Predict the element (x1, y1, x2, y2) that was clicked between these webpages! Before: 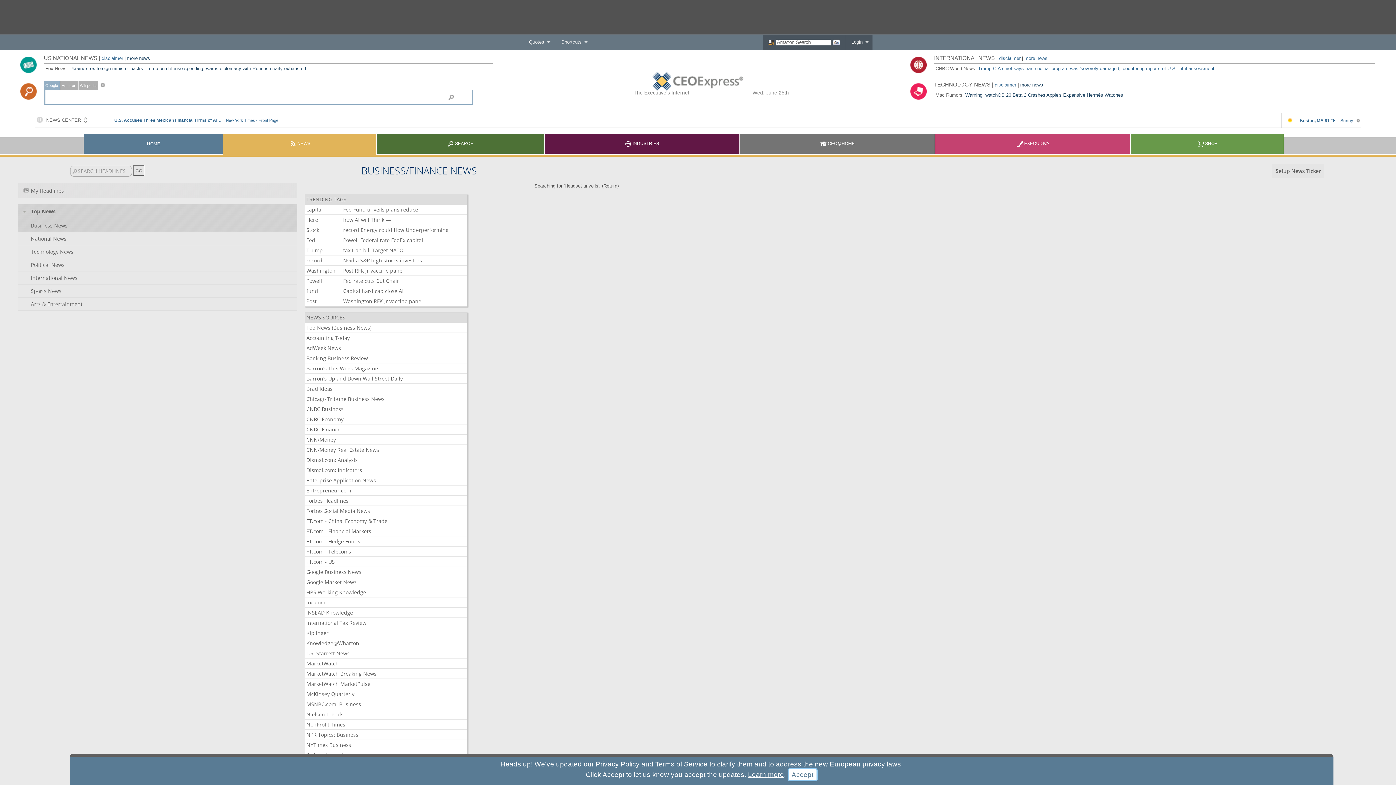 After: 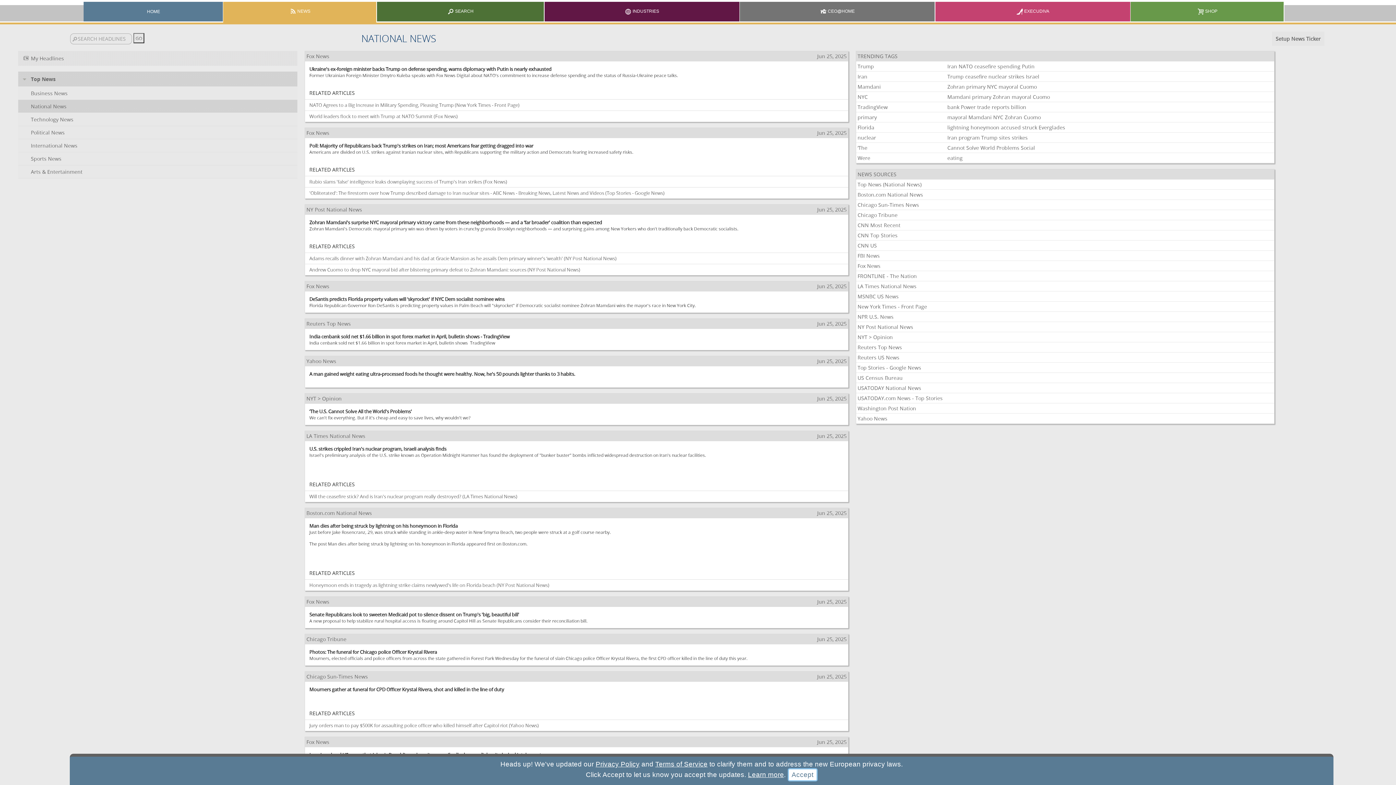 Action: label: National News bbox: (30, 236, 66, 241)